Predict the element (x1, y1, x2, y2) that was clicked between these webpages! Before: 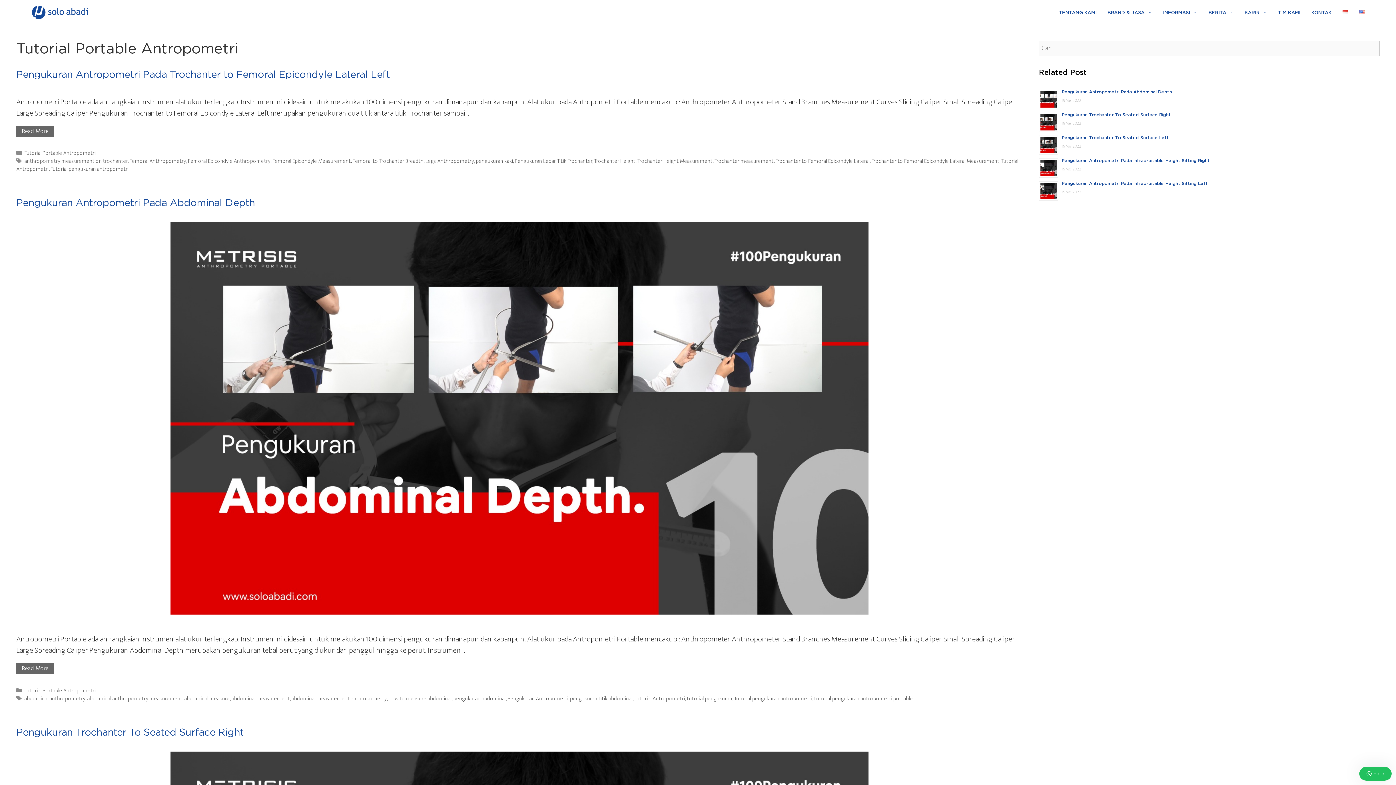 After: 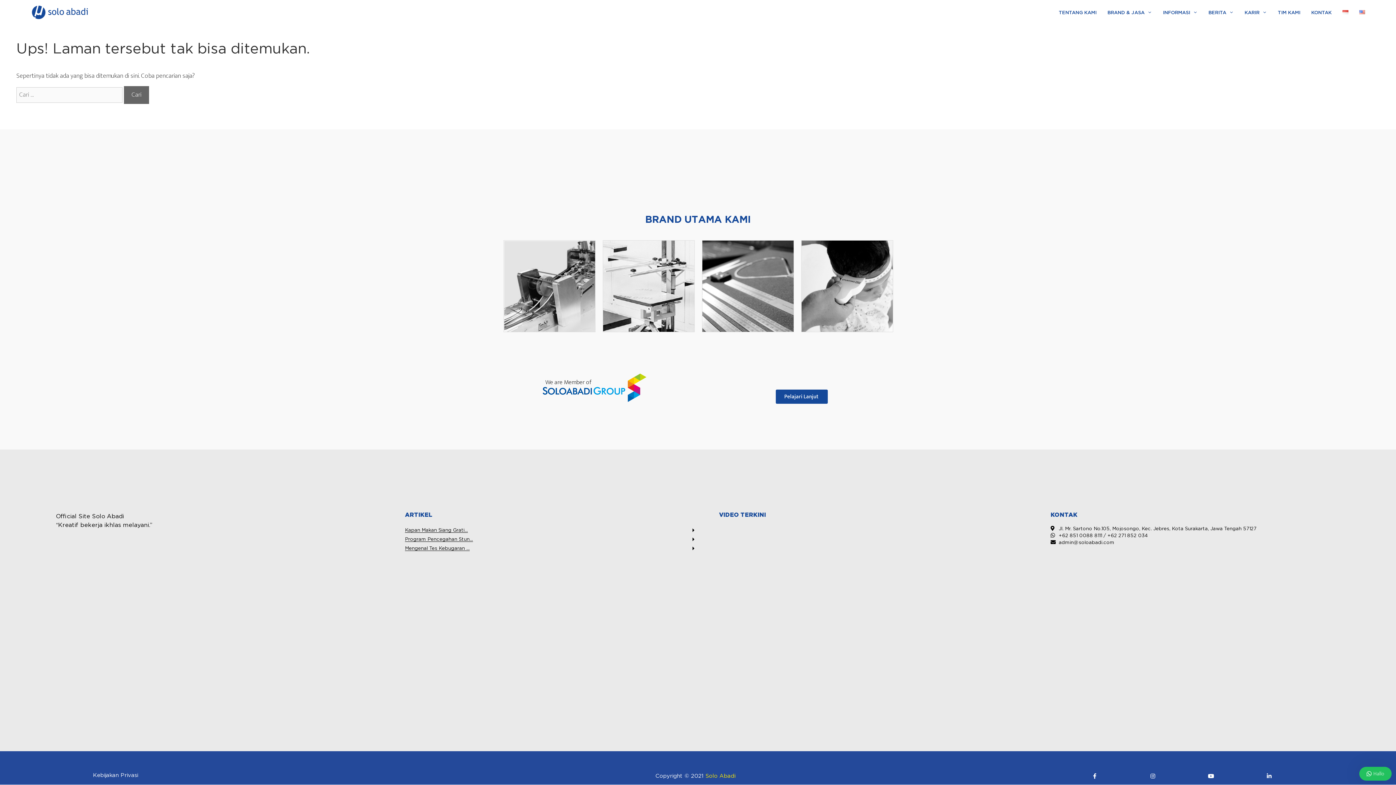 Action: label: abdominal anthropometry bbox: (24, 694, 85, 703)